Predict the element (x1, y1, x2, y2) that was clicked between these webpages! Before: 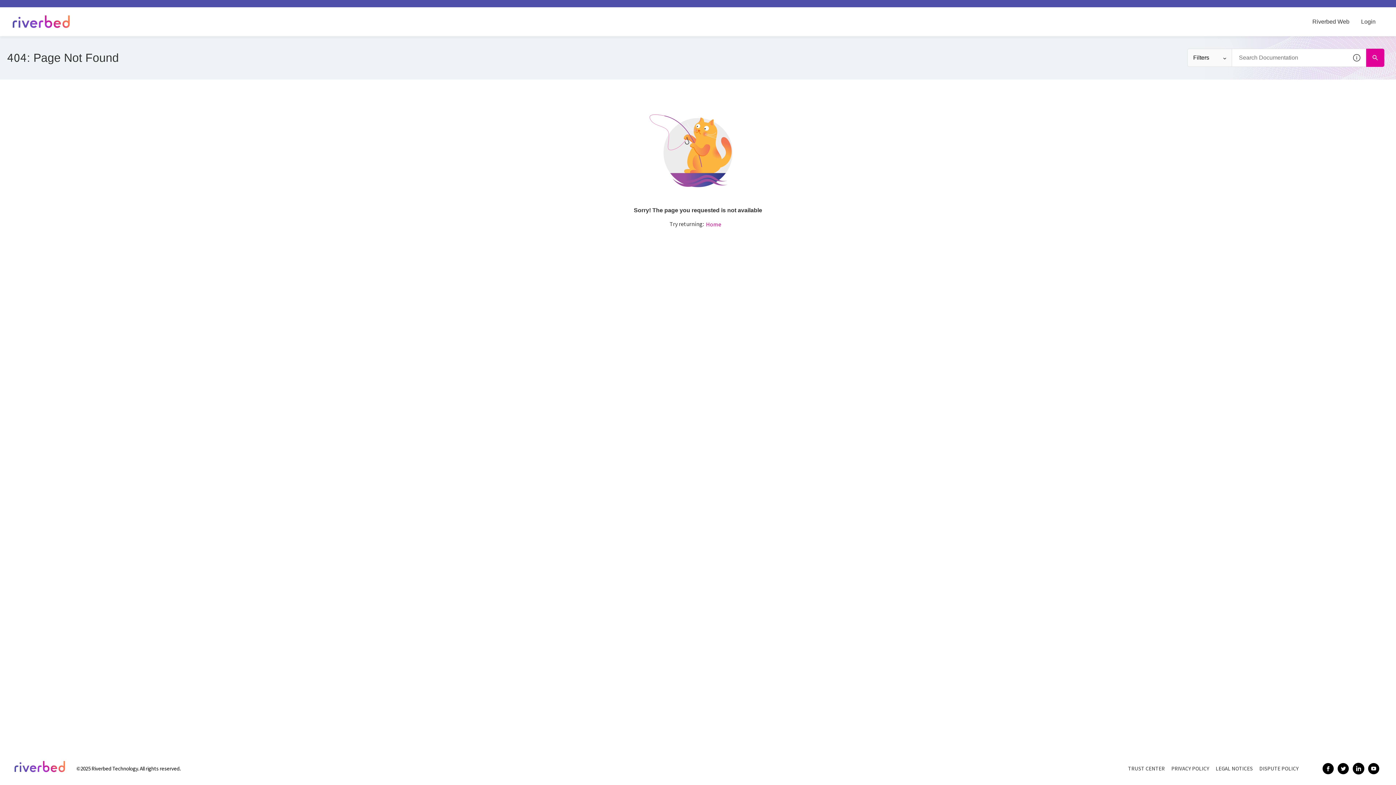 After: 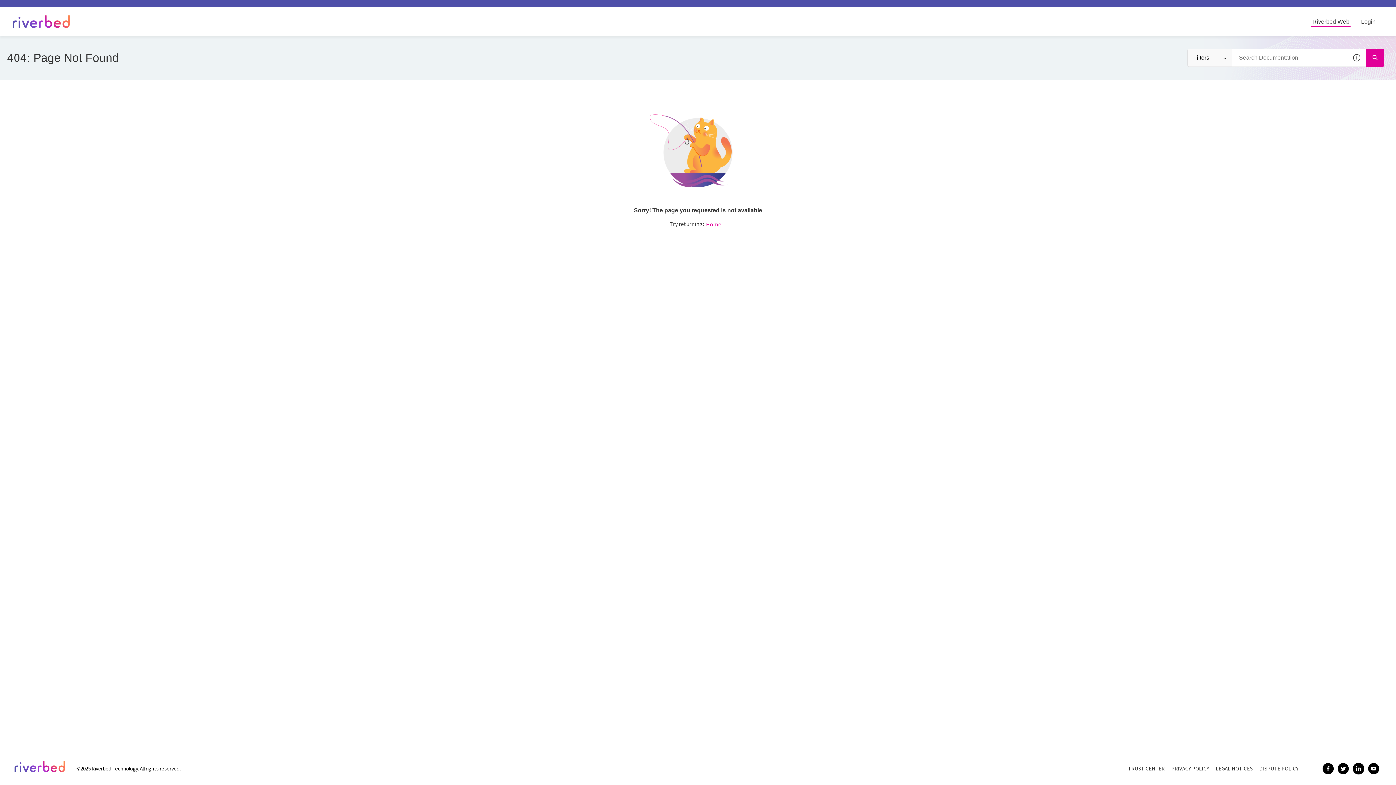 Action: bbox: (1309, 14, 1352, 28) label: Riverbed Web